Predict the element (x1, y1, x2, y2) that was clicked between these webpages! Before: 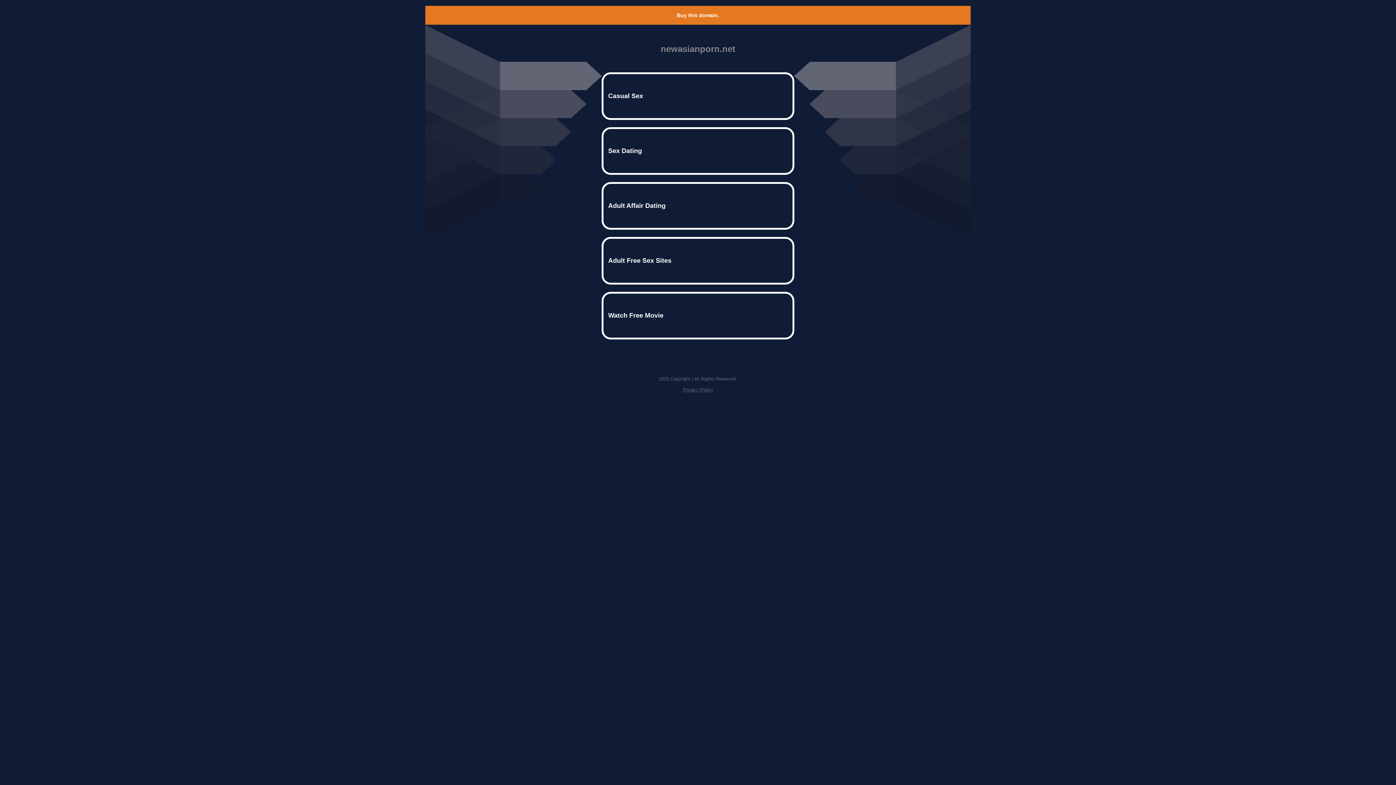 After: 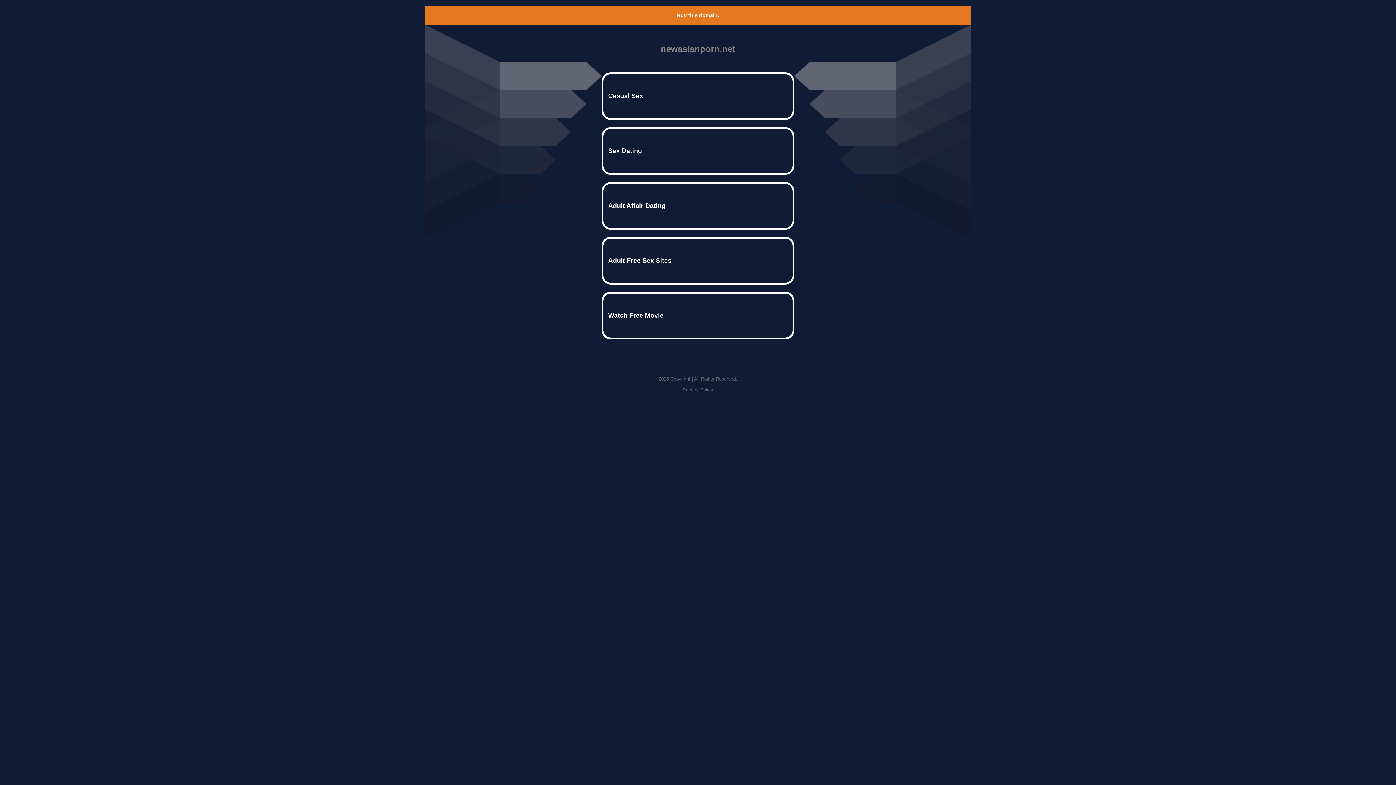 Action: bbox: (682, 387, 713, 392) label: Privacy Policy